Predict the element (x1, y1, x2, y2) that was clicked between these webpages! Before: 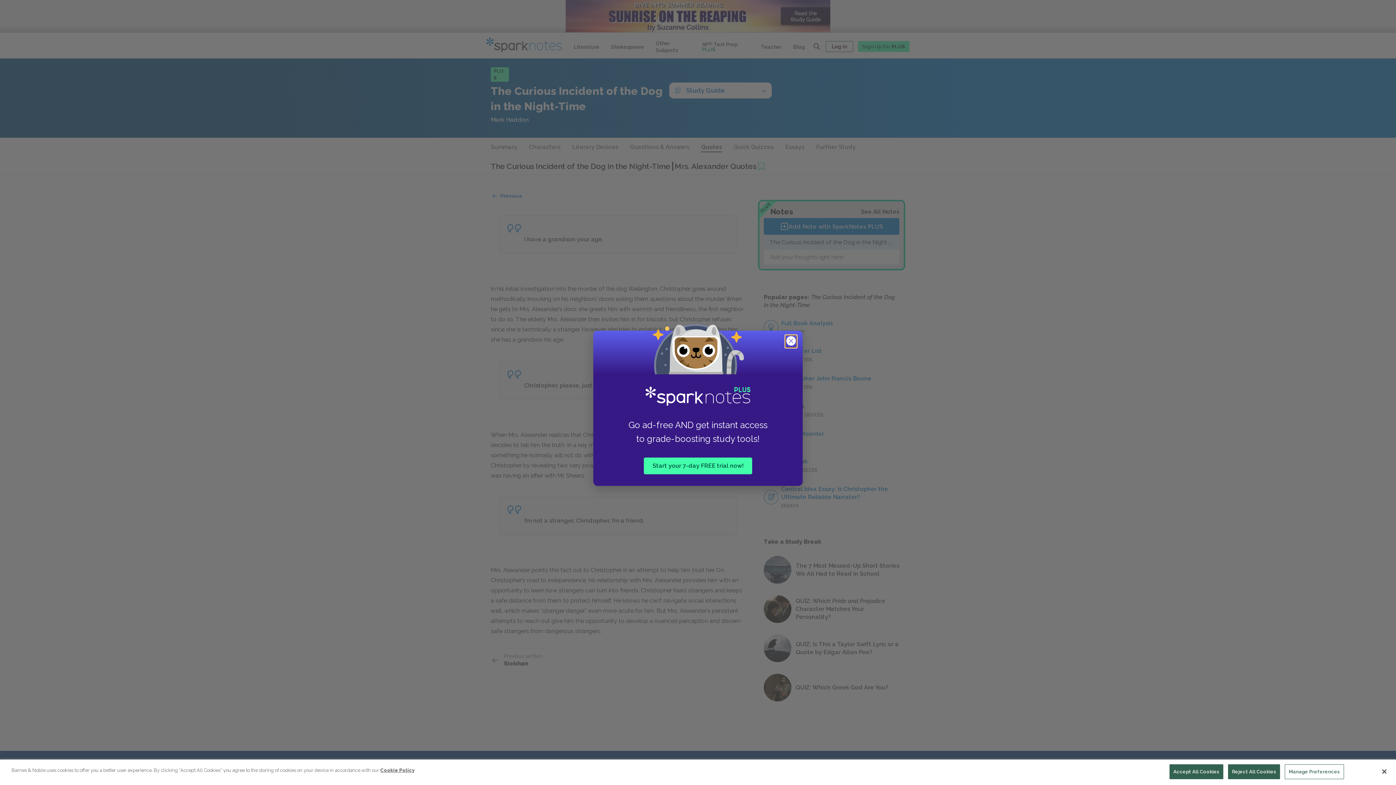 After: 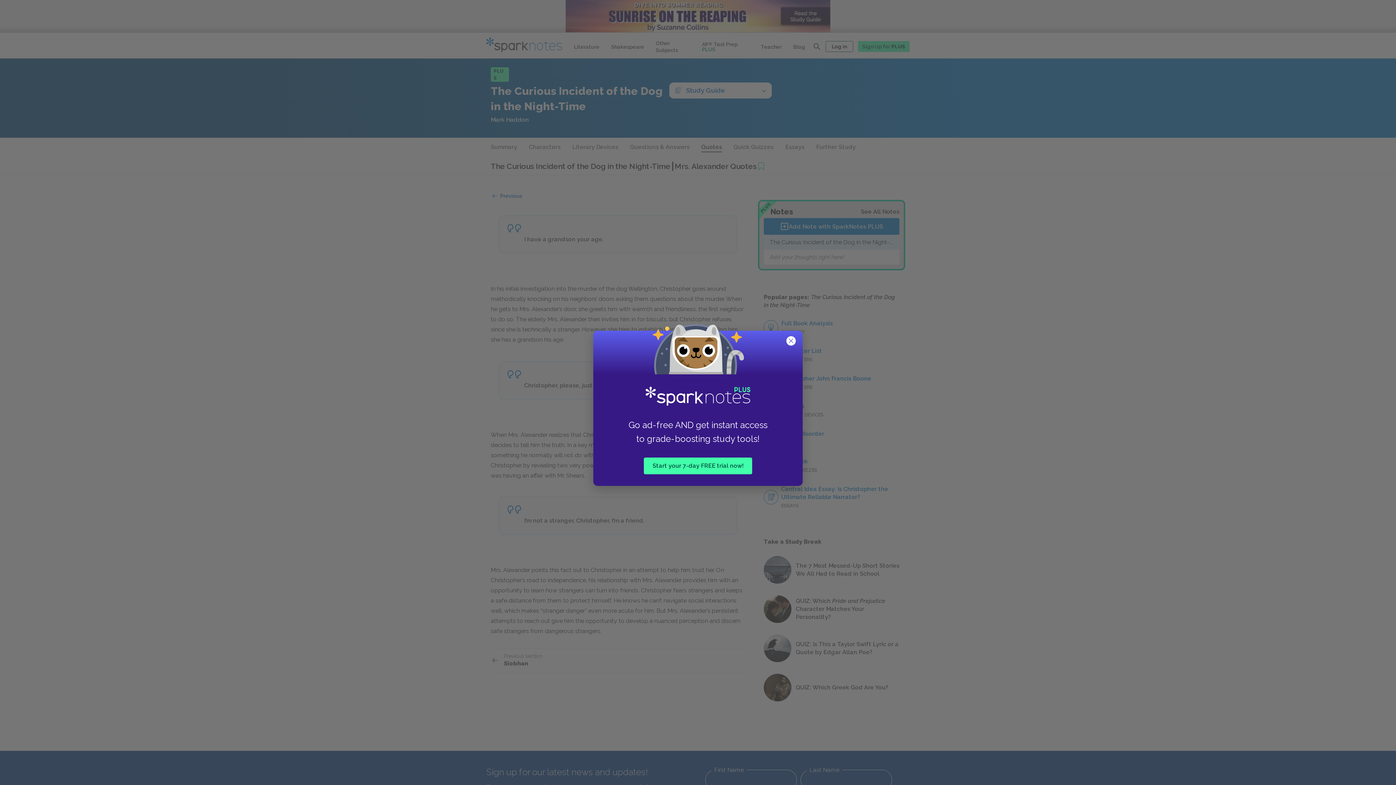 Action: bbox: (1228, 764, 1280, 779) label: Reject All Cookies